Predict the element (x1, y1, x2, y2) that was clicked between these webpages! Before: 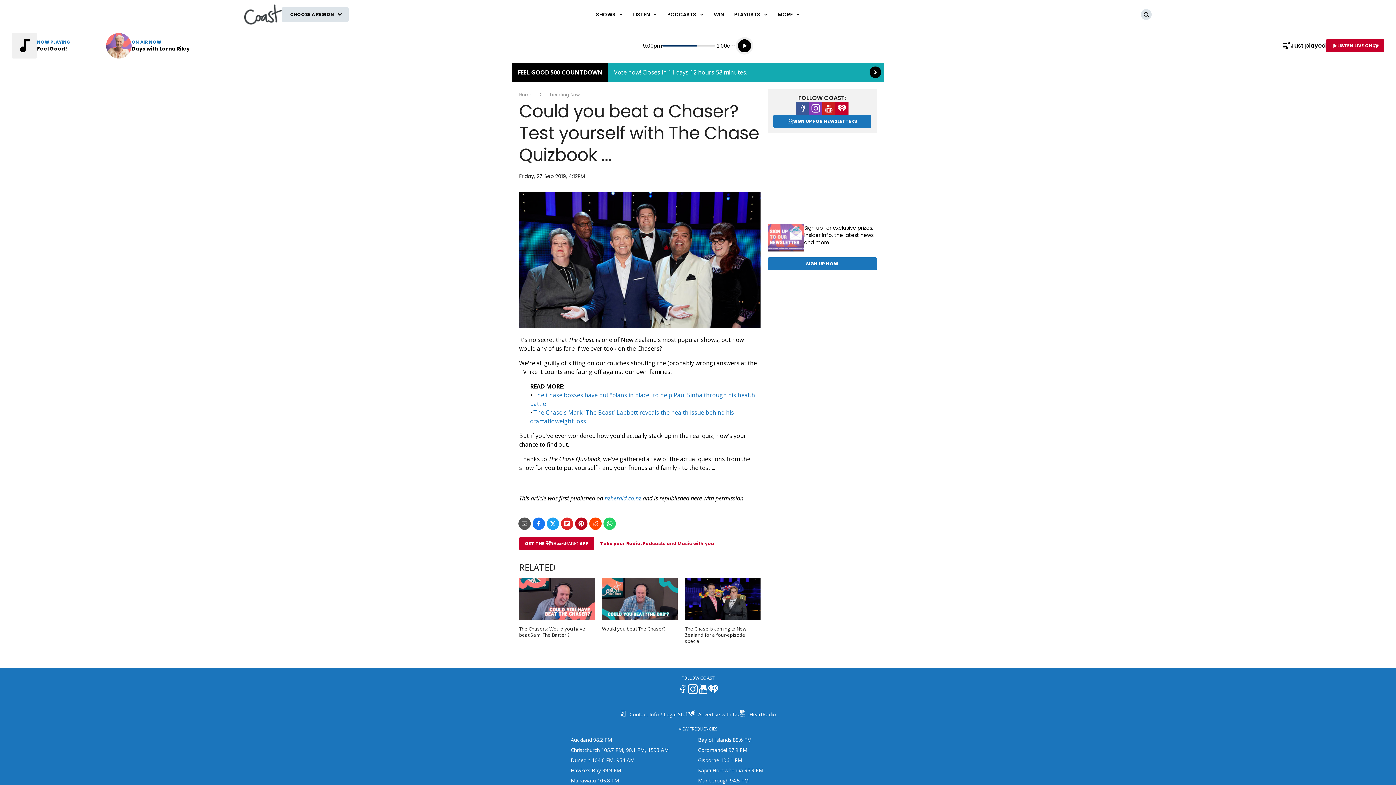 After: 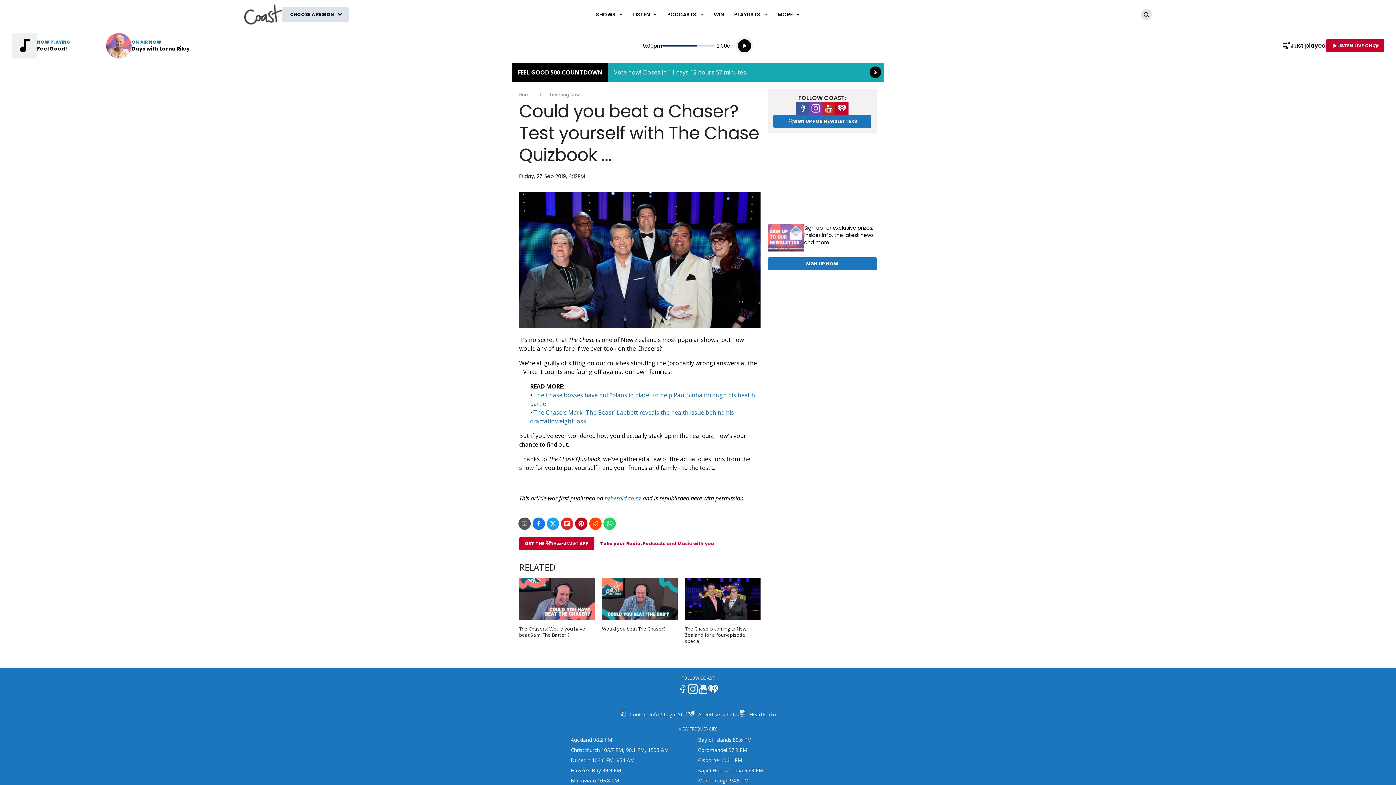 Action: bbox: (809, 101, 822, 114) label: Instagram